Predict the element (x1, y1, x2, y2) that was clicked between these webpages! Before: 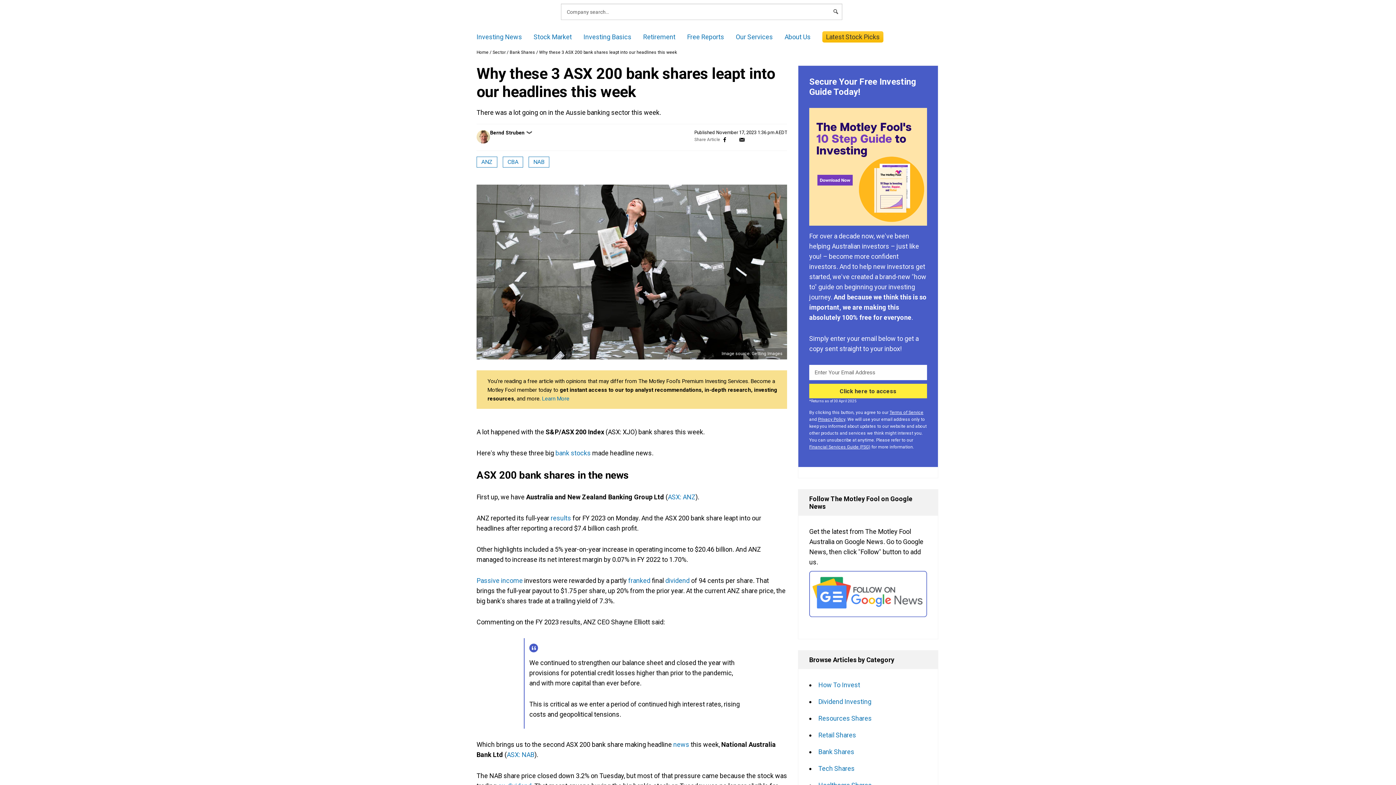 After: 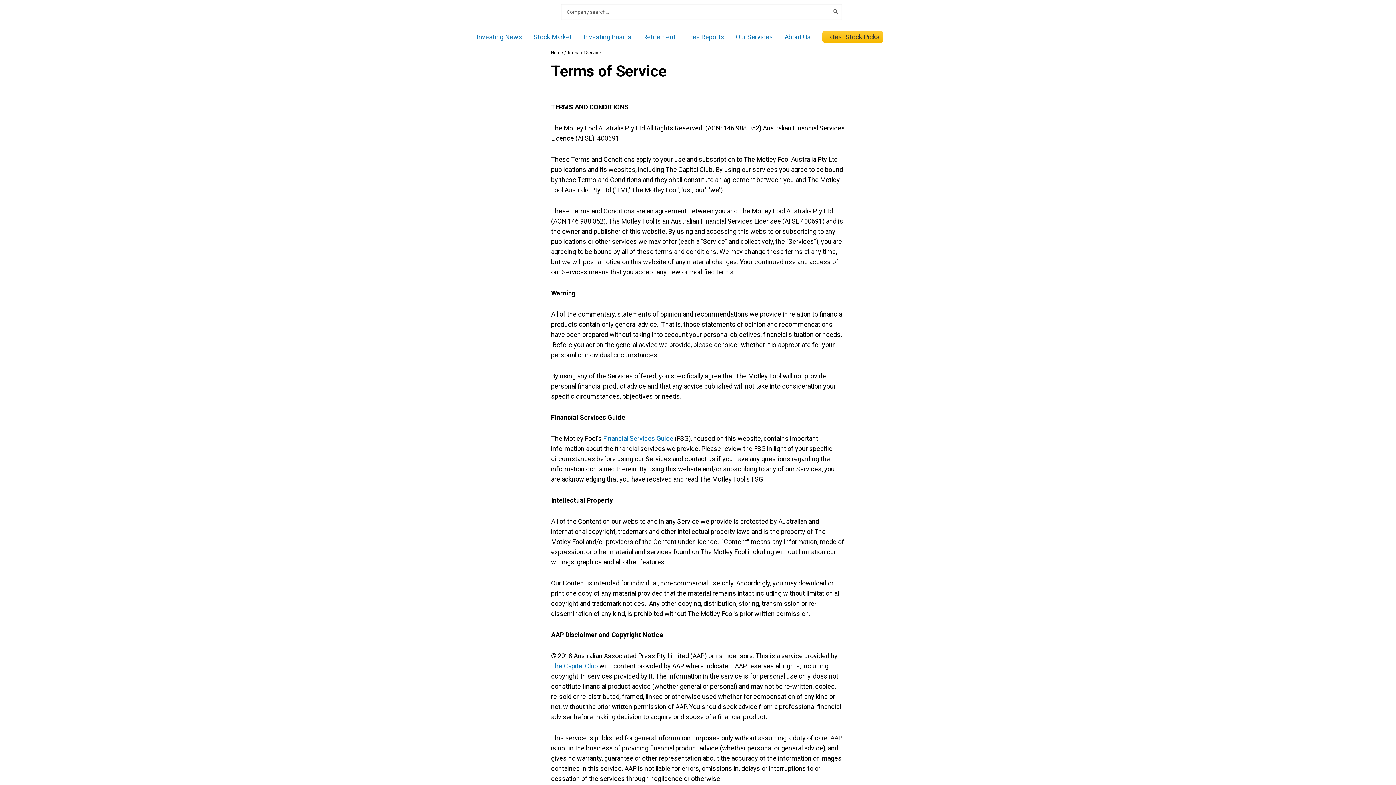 Action: bbox: (889, 410, 923, 415) label: Terms of Service